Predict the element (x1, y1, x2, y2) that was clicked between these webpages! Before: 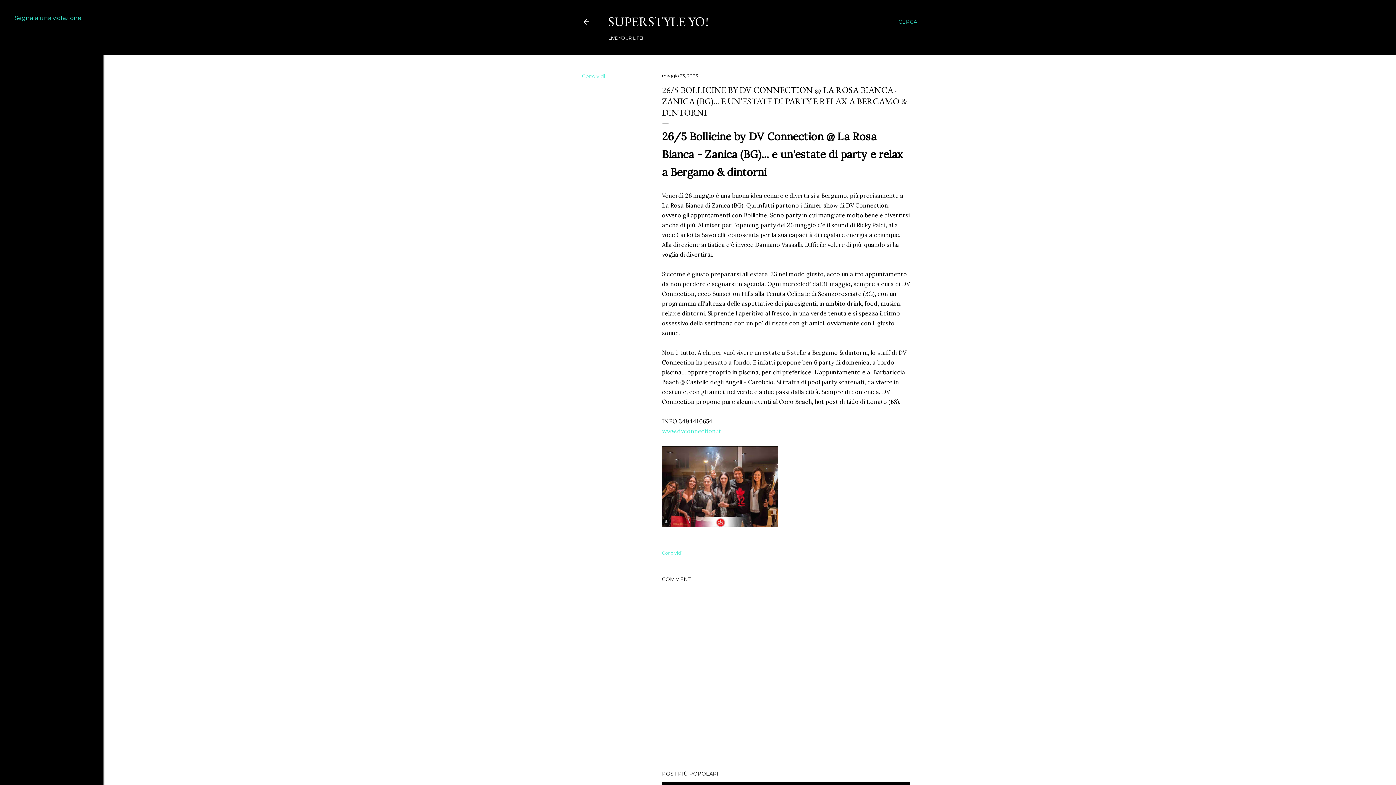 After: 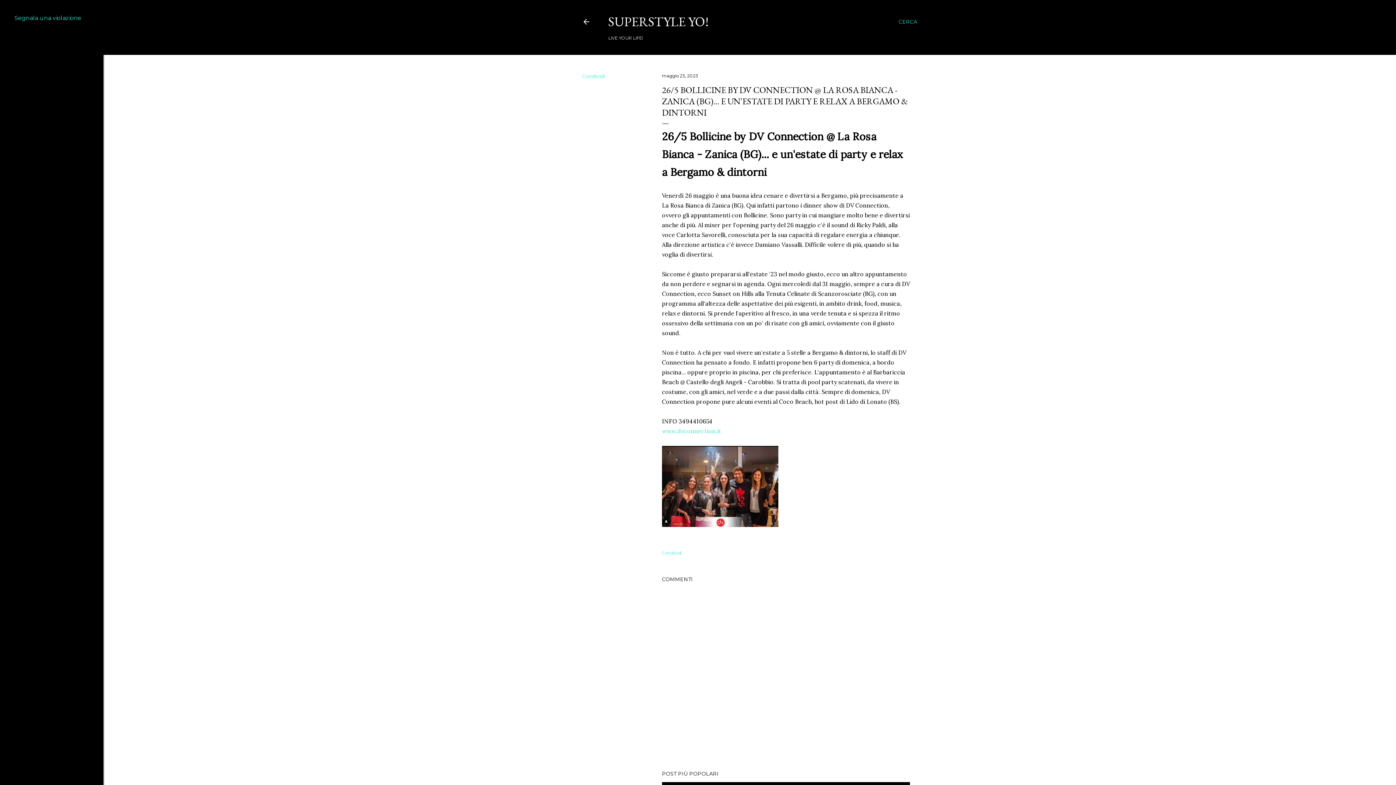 Action: label: maggio 23, 2023 bbox: (662, 73, 698, 78)